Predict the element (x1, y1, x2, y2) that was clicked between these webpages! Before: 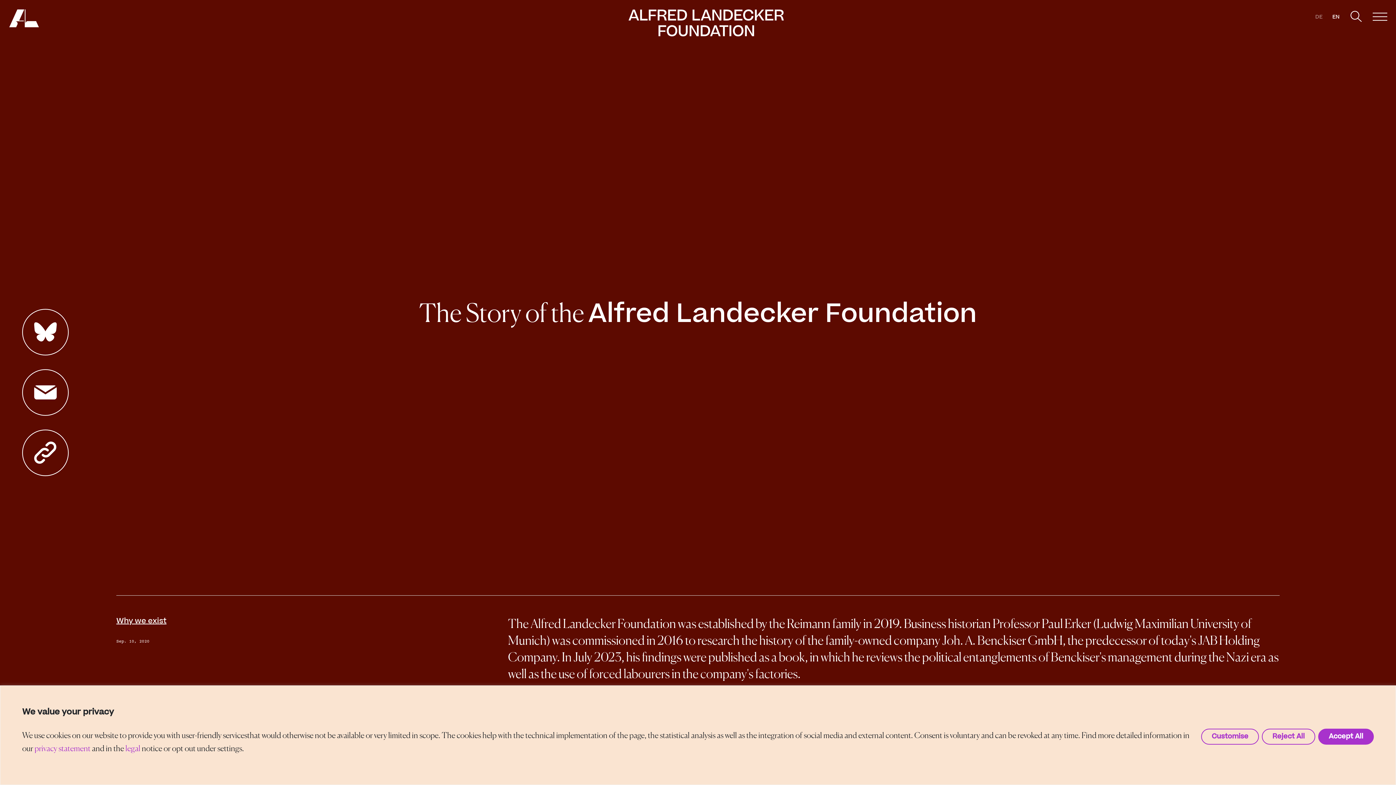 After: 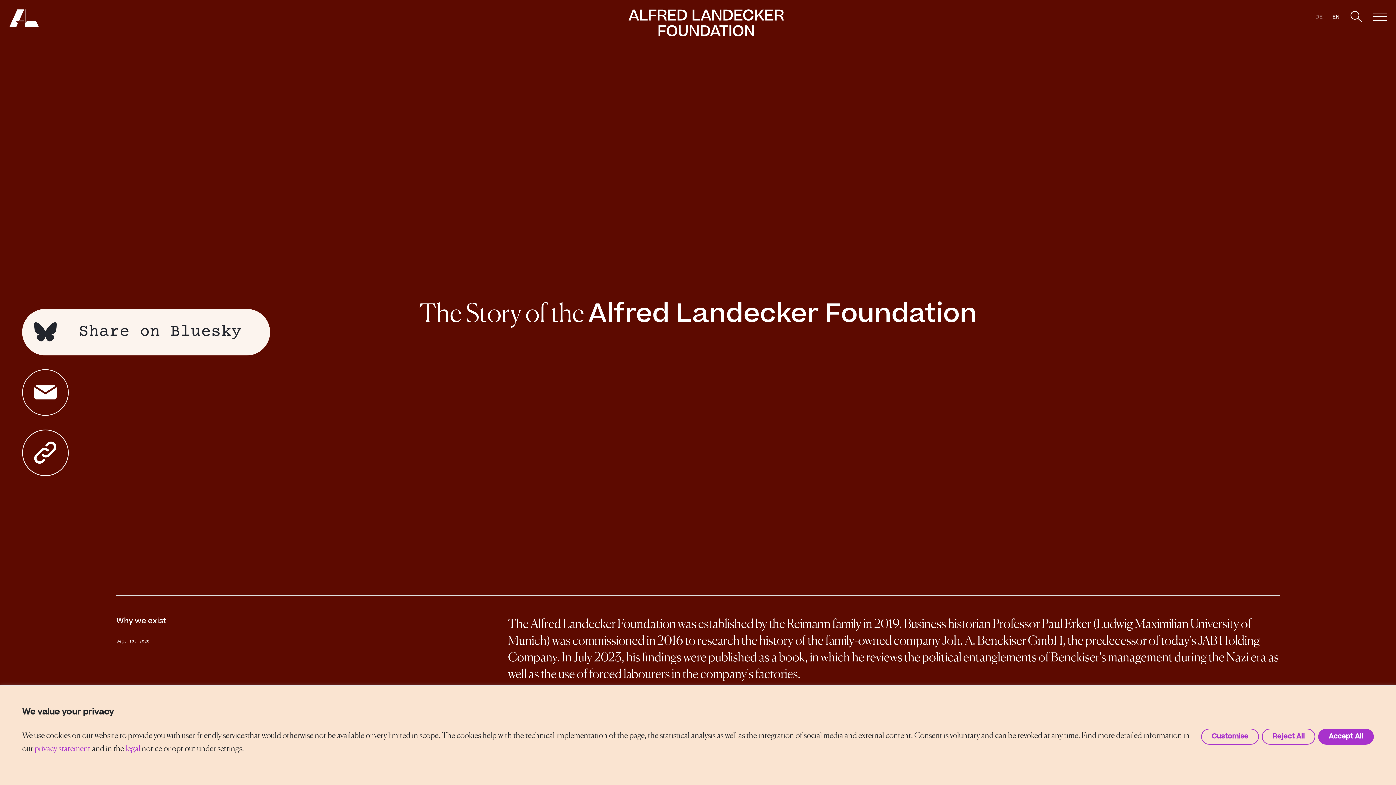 Action: bbox: (22, 309, 68, 355)